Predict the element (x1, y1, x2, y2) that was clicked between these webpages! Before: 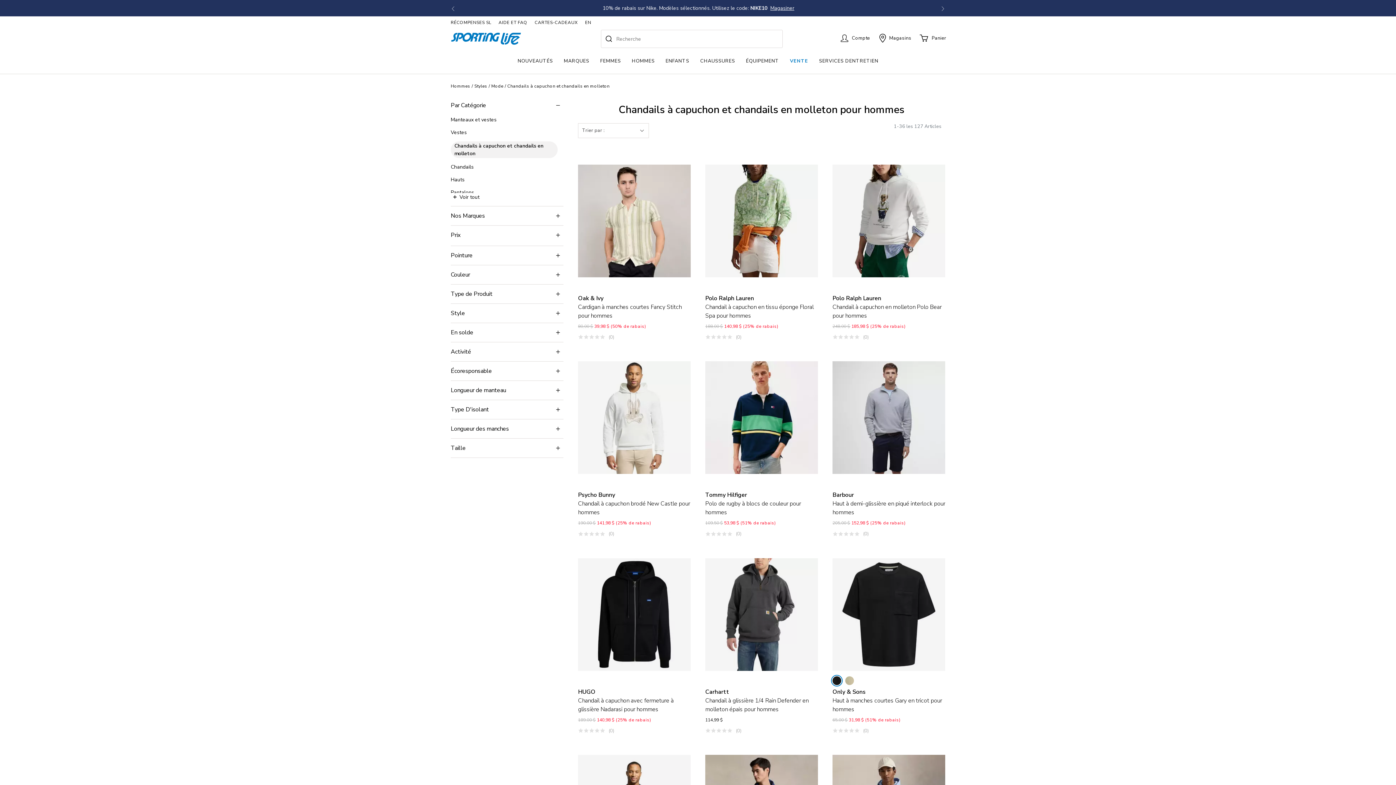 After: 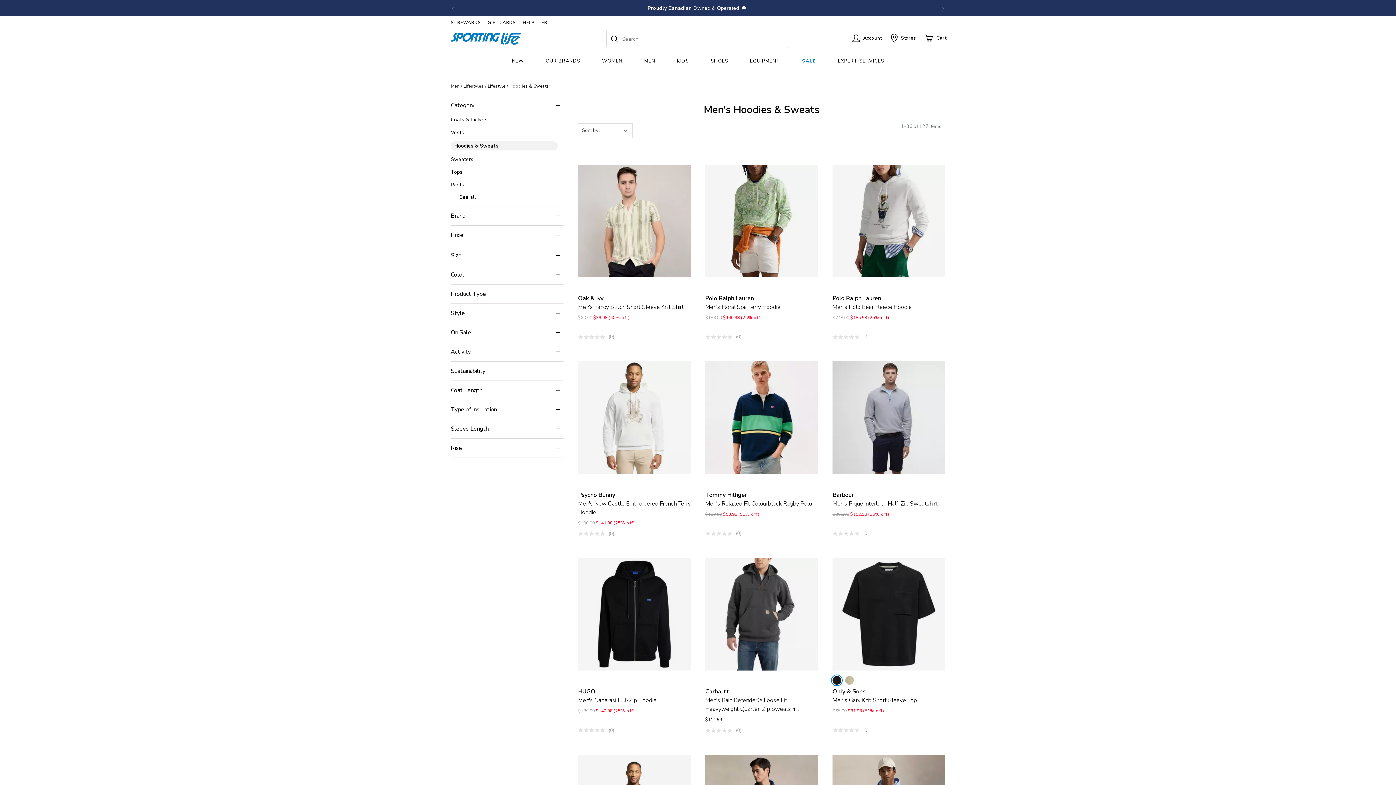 Action: bbox: (585, 19, 591, 25) label: EN